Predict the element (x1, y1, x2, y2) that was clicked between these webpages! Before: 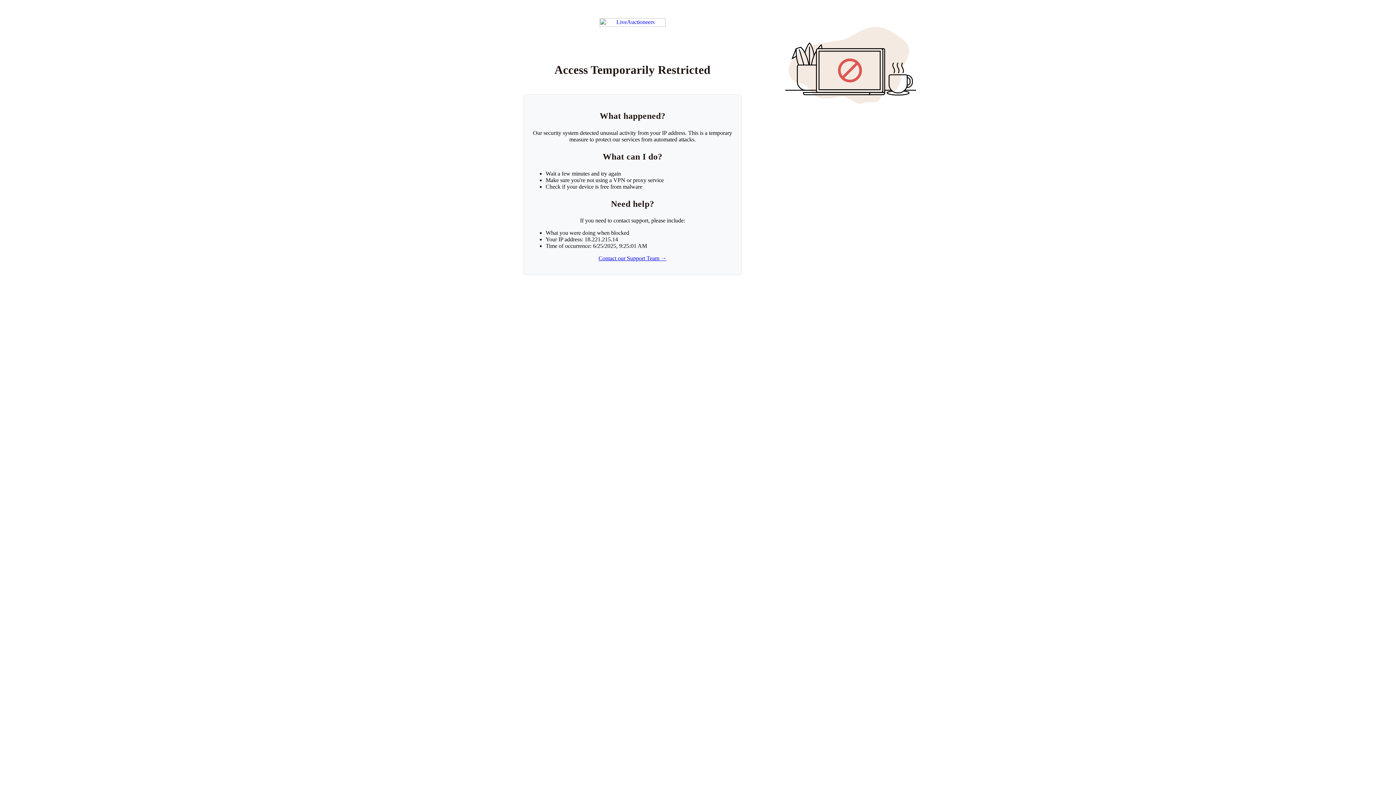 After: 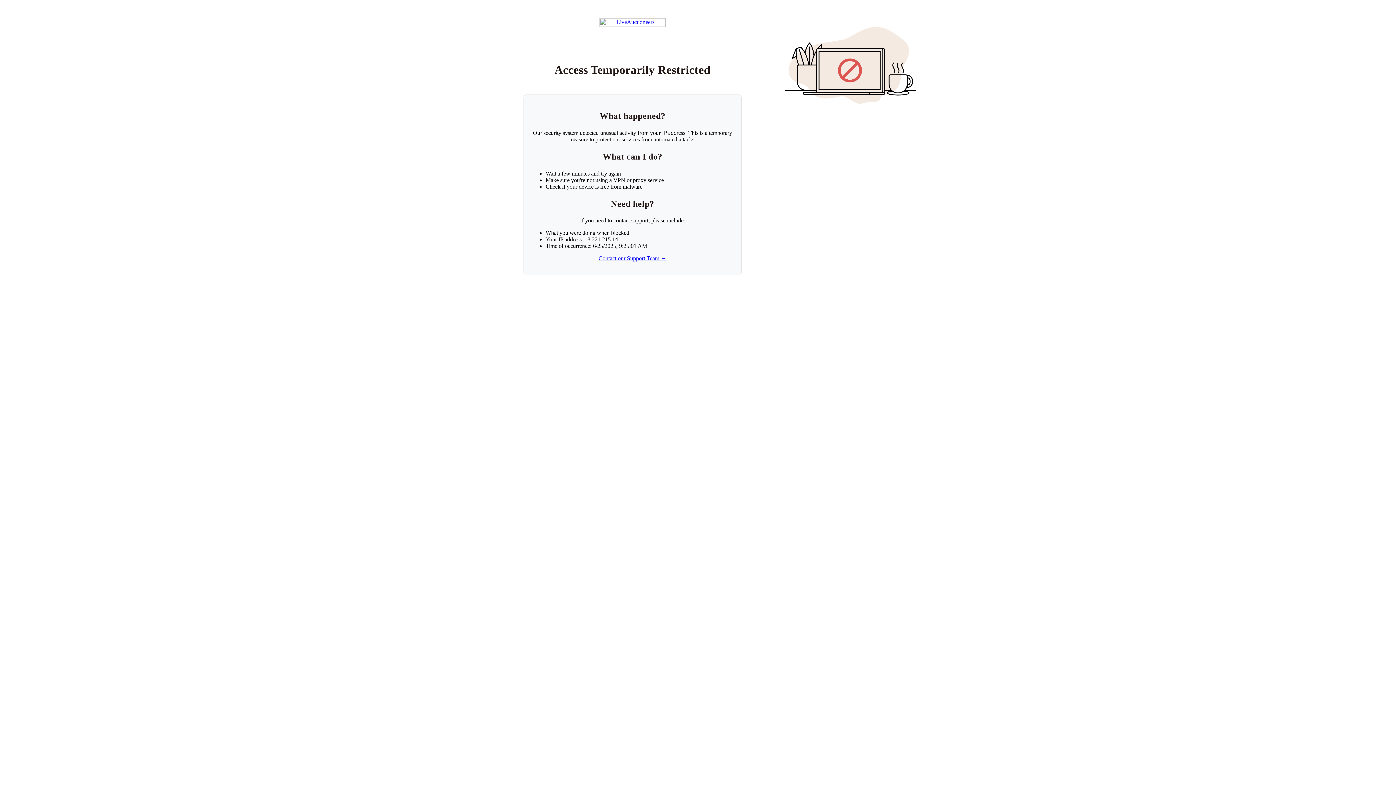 Action: bbox: (598, 255, 666, 261) label: Contact our Support Team →